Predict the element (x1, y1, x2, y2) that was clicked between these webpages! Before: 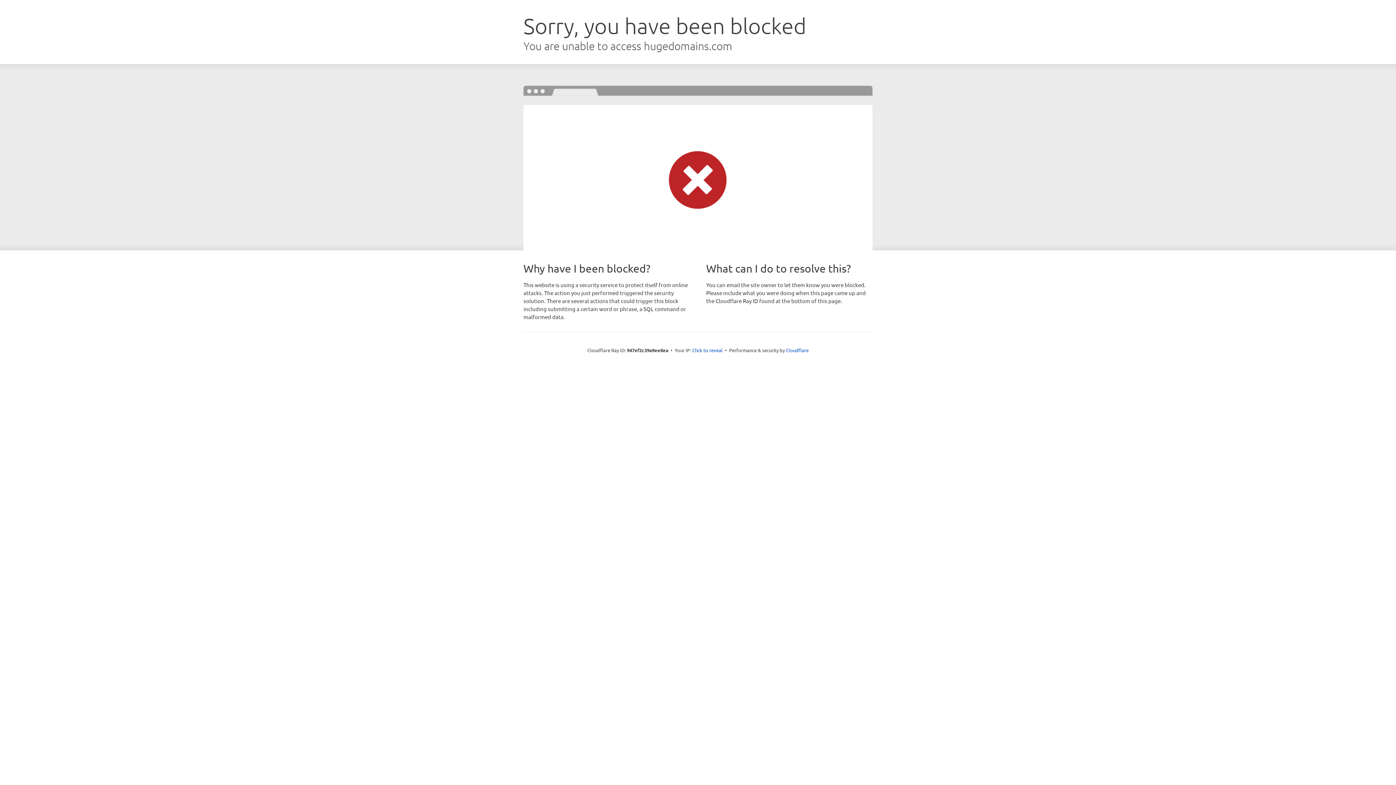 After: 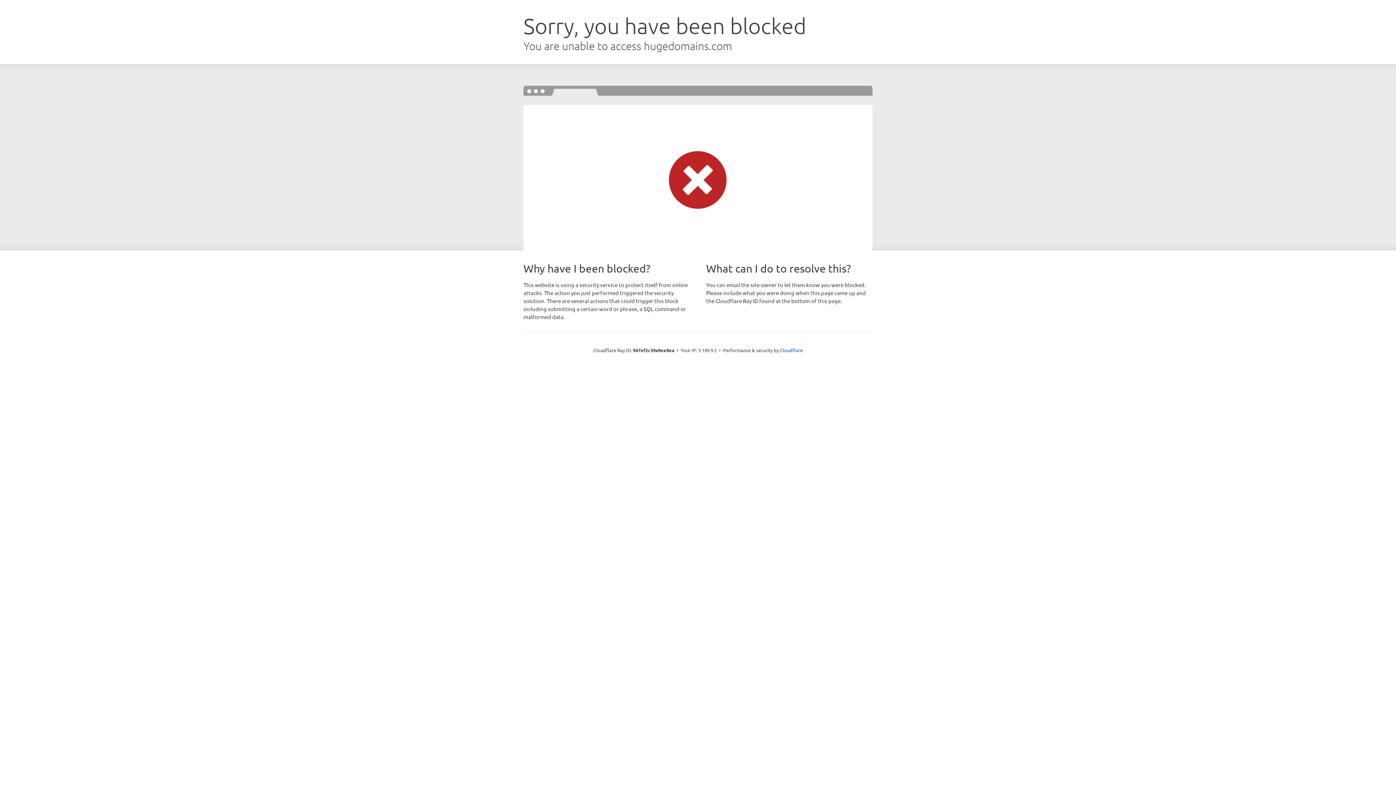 Action: bbox: (692, 346, 722, 353) label: Click to reveal